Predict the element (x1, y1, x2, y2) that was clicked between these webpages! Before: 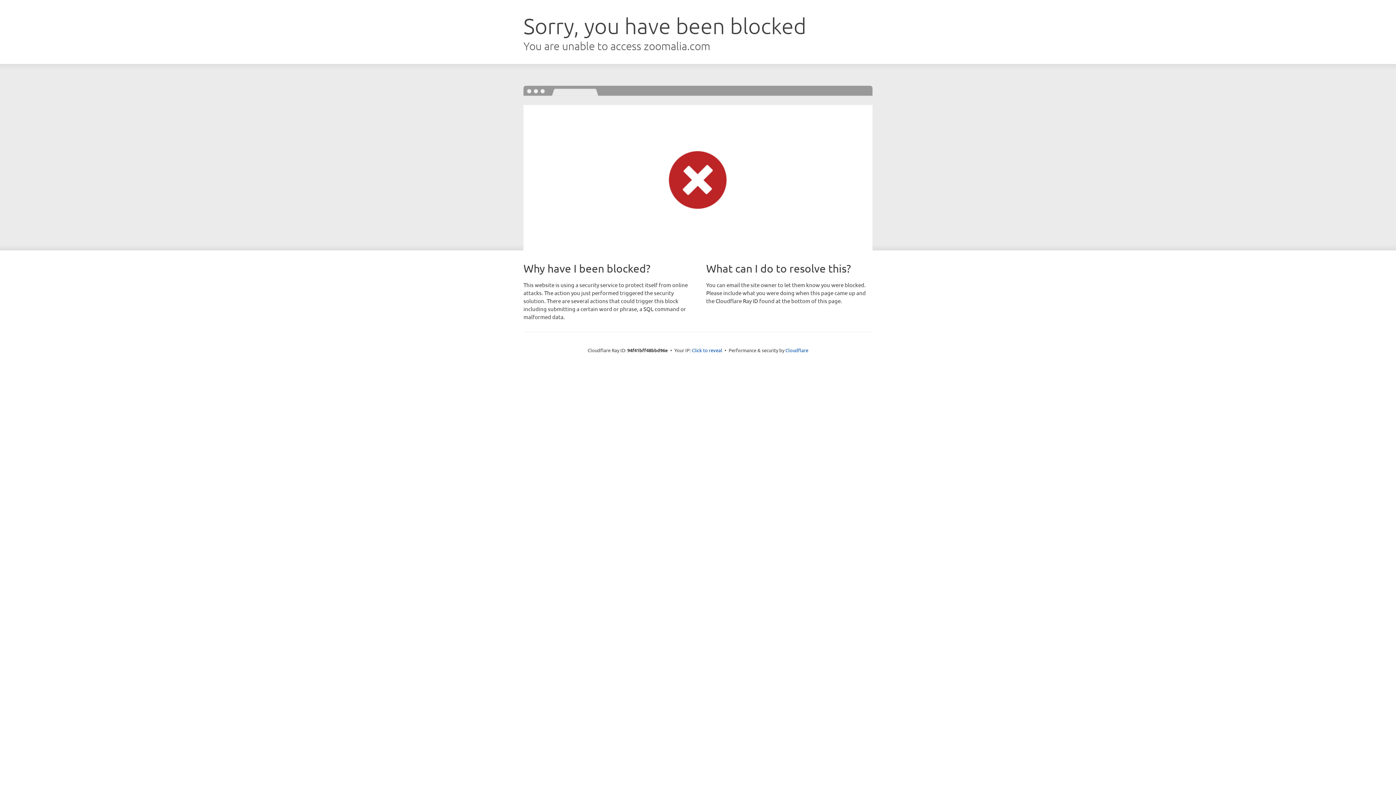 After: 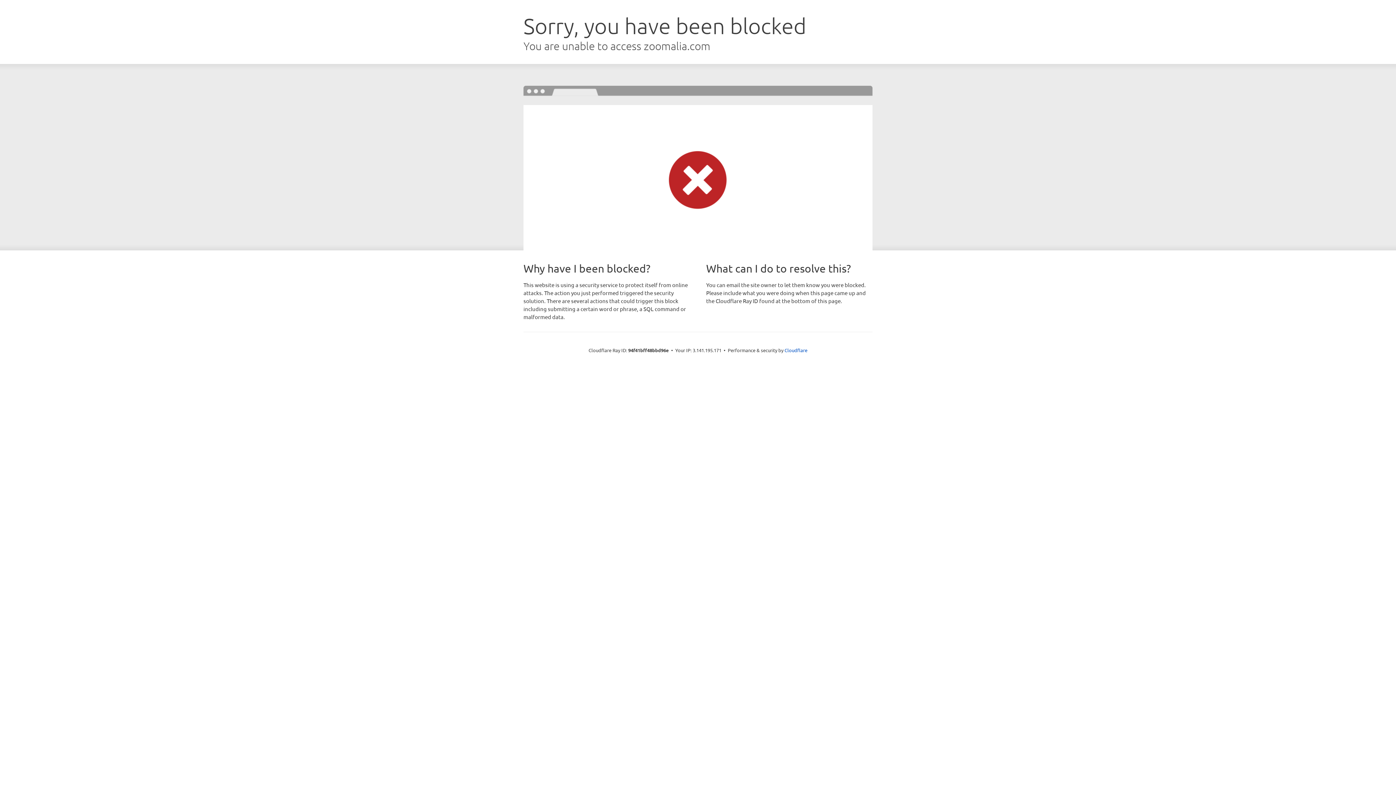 Action: label: Click to reveal bbox: (692, 346, 722, 353)